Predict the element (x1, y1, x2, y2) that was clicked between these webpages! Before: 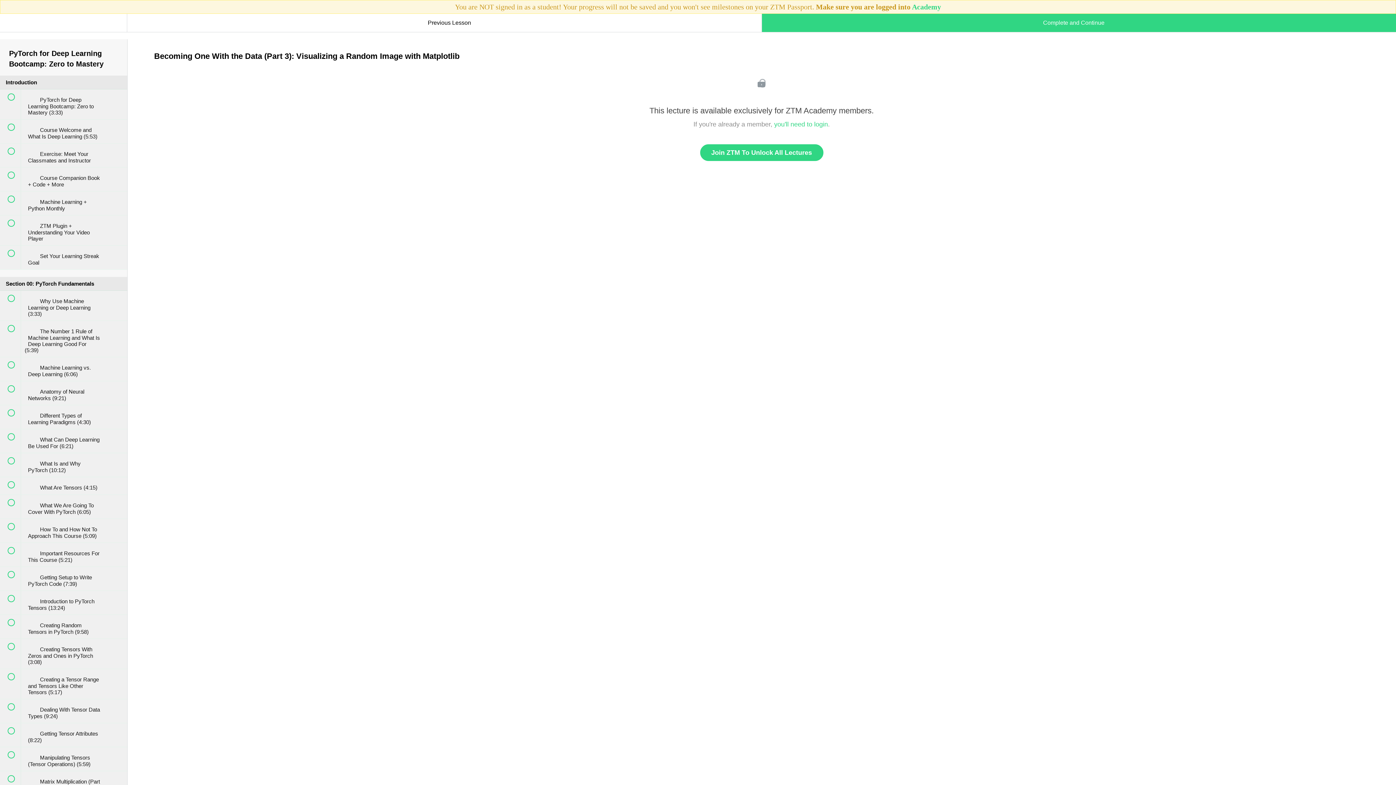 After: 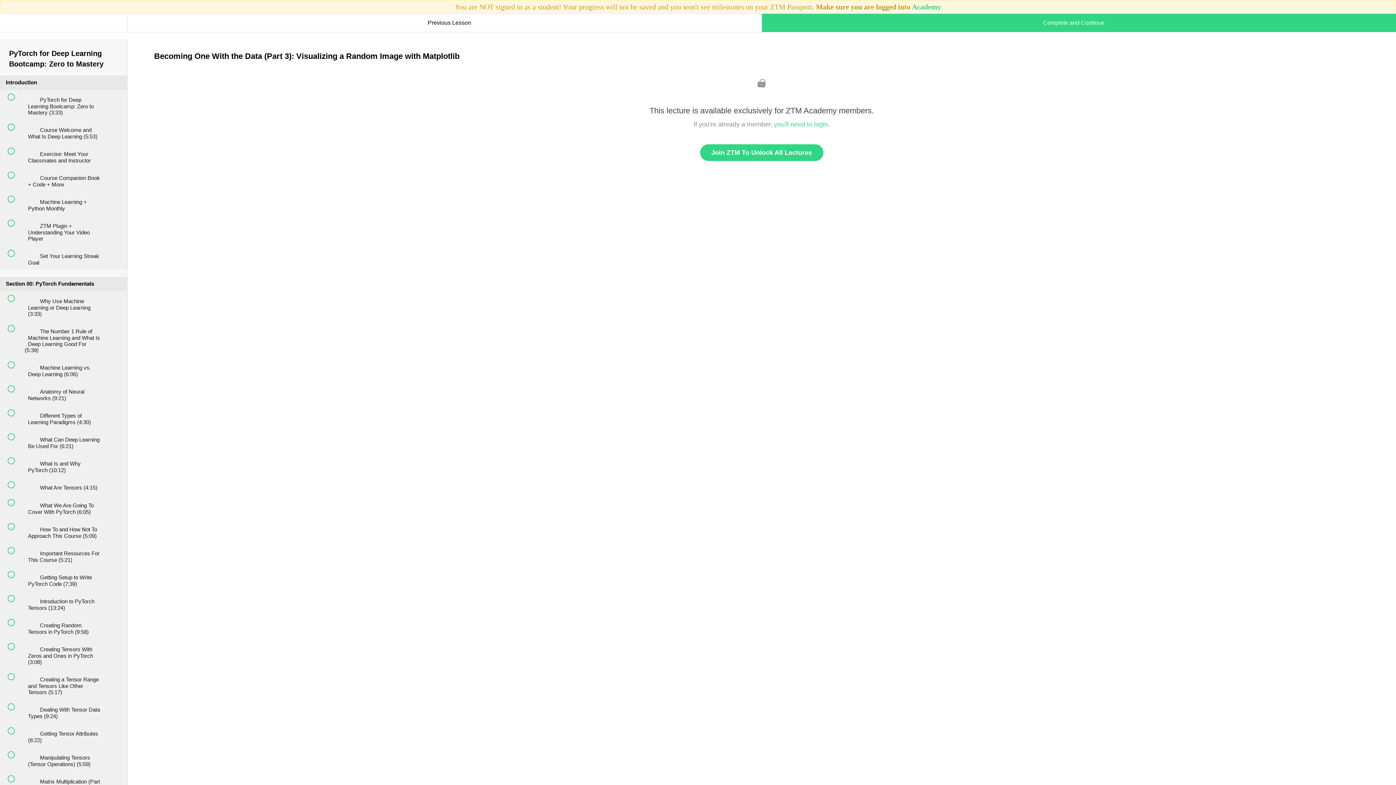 Action: label:  
Previous Lesson bbox: (126, 13, 761, 32)